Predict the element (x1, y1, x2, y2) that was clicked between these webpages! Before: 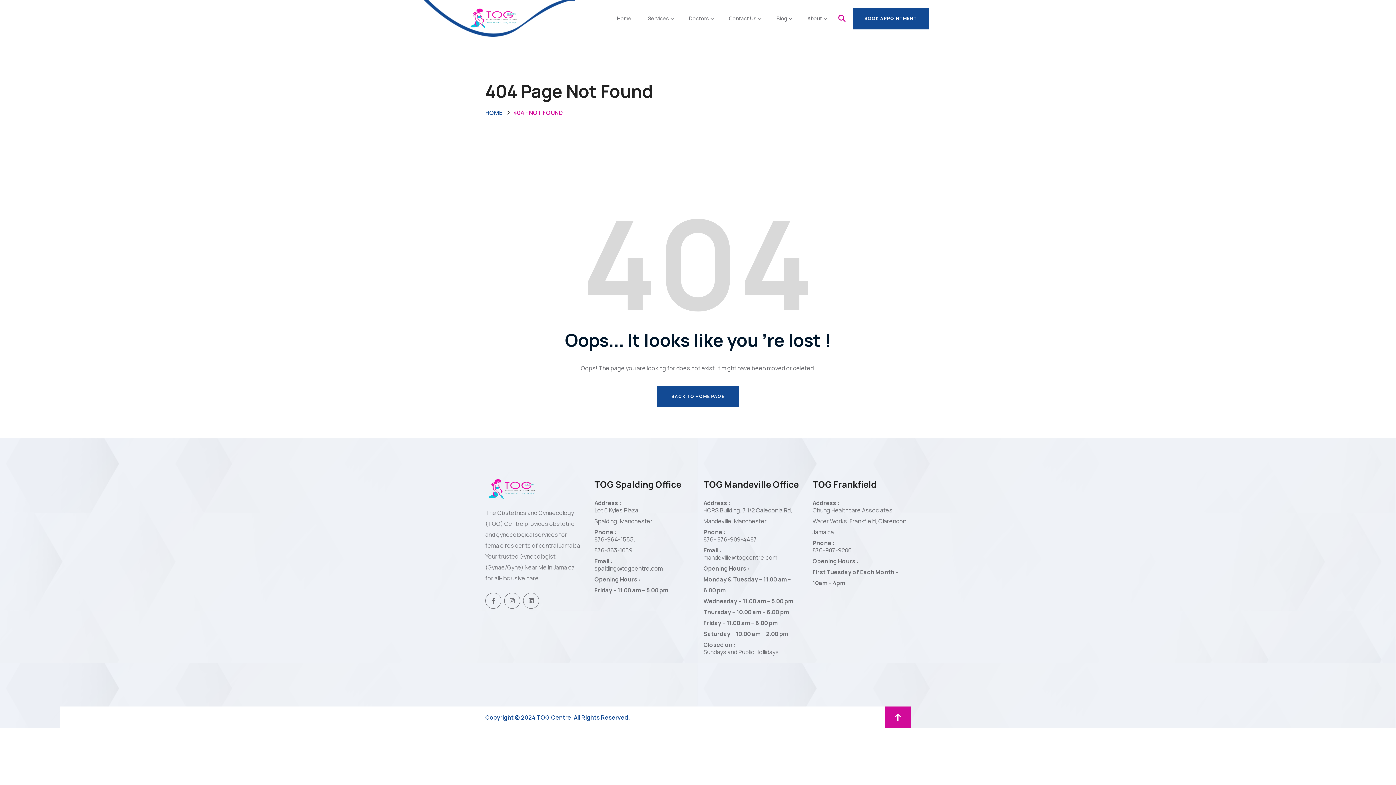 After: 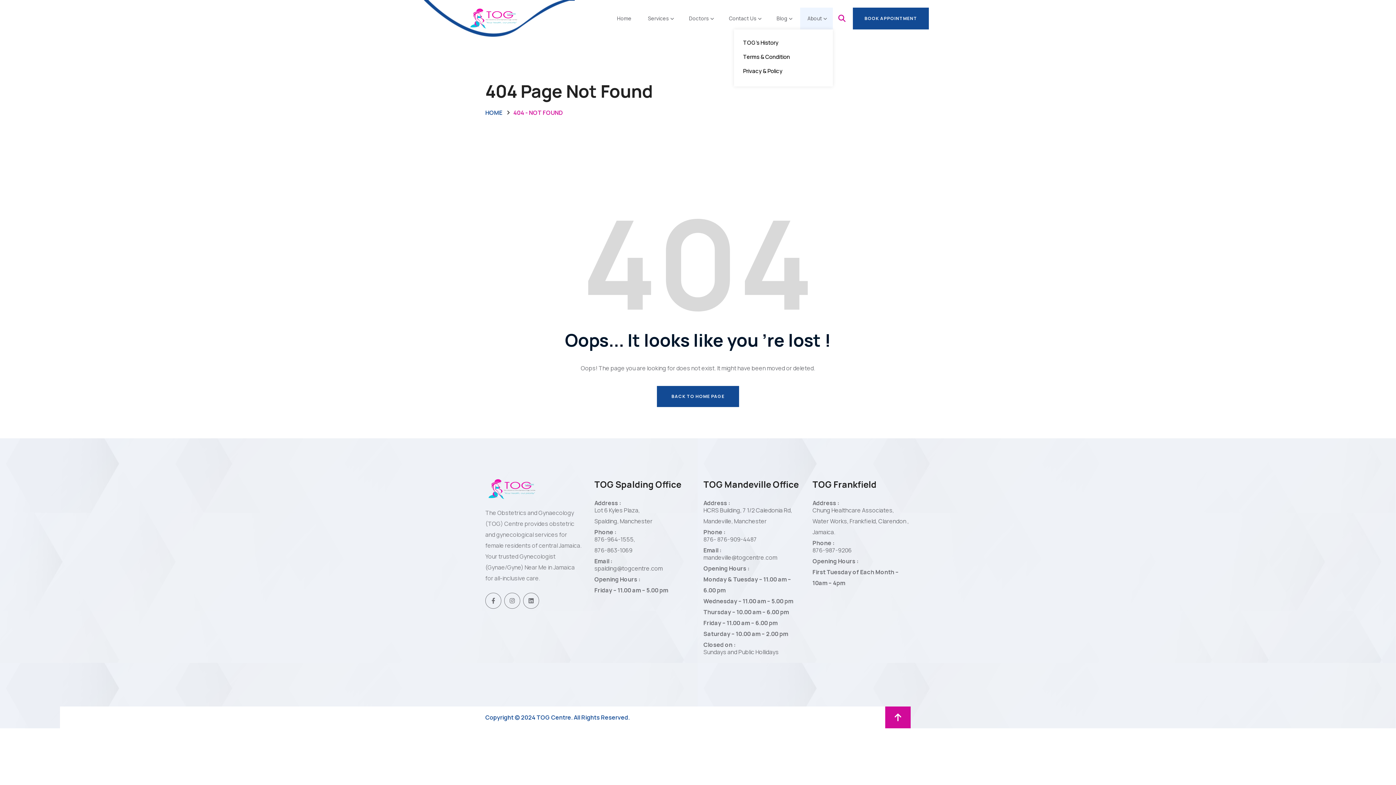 Action: bbox: (800, 7, 833, 29) label: About